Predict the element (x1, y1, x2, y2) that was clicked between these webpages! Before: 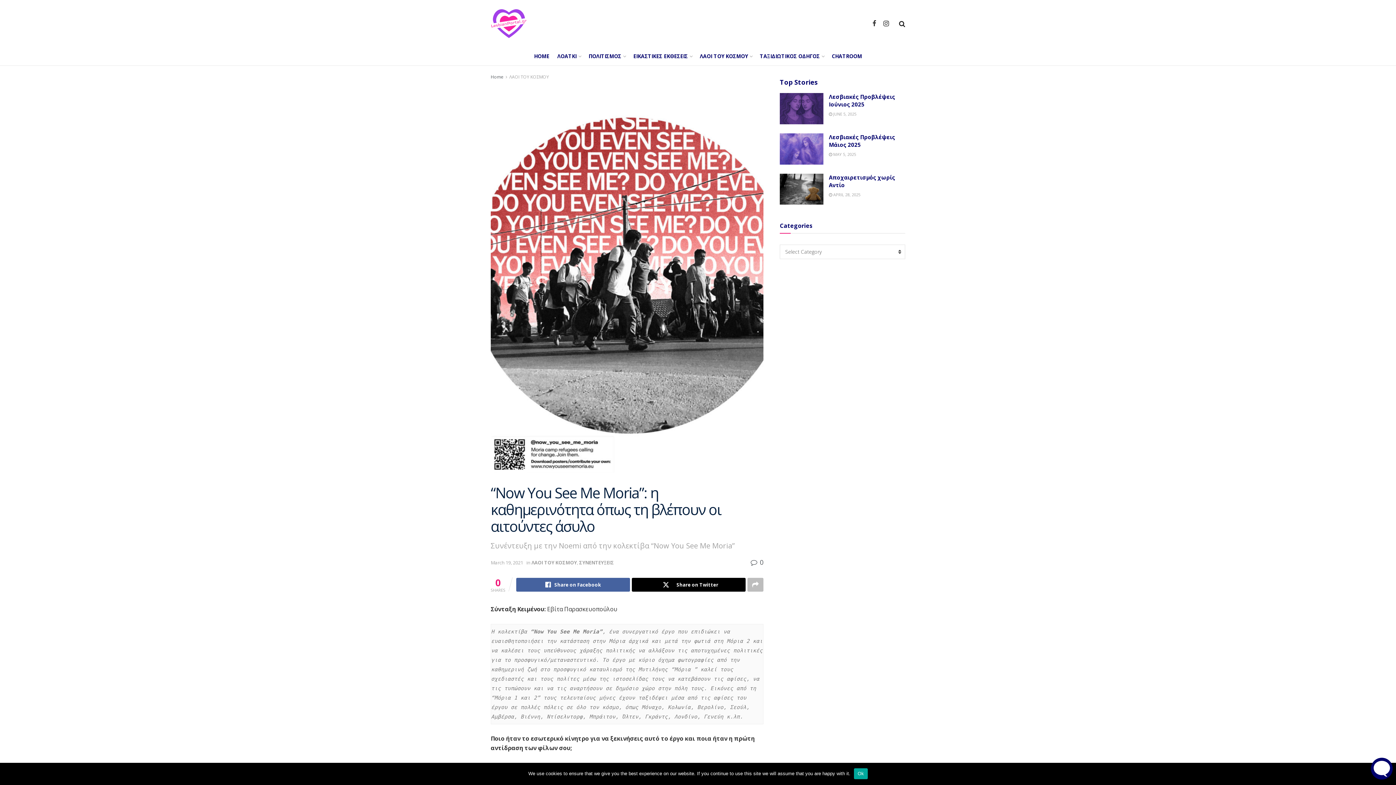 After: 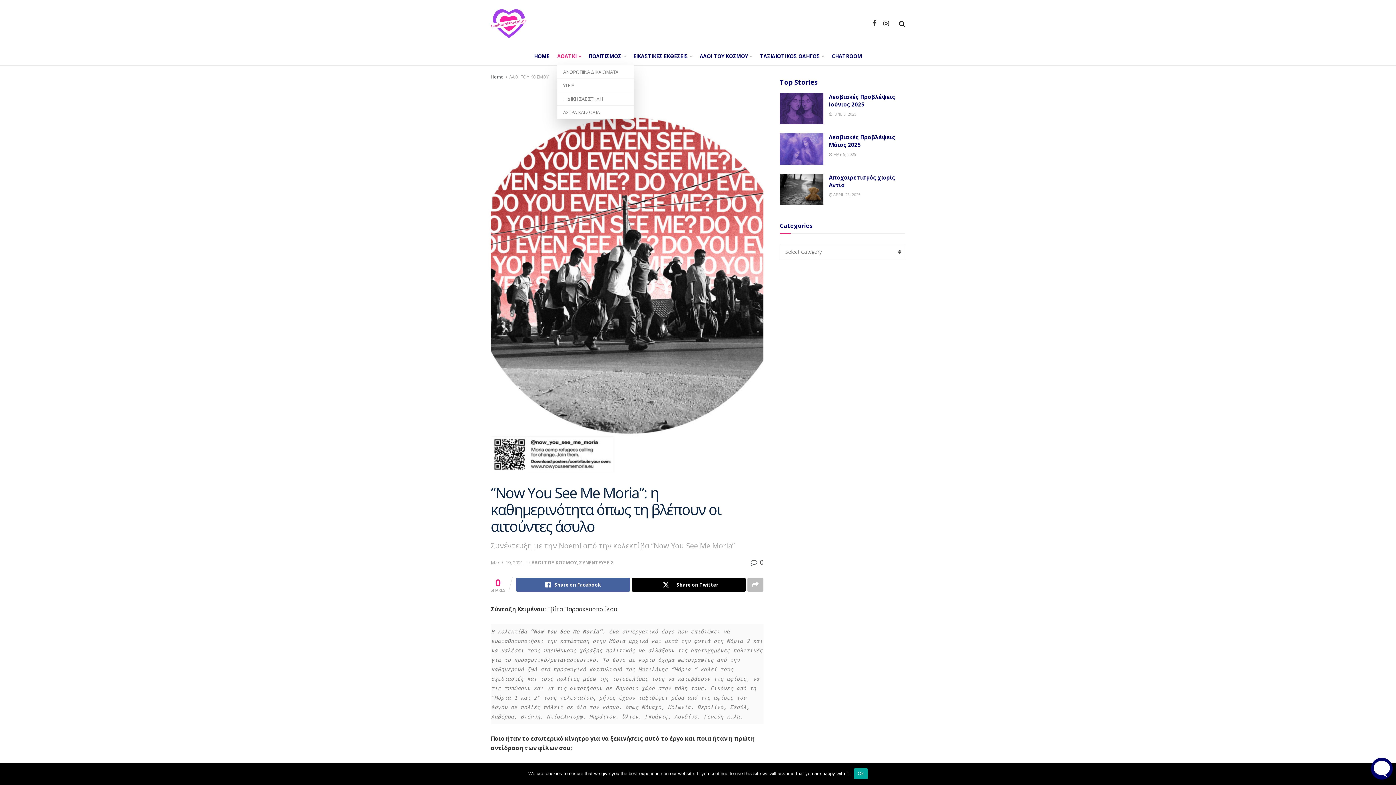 Action: label: ΛΟΑΤΚΙ bbox: (557, 47, 580, 65)